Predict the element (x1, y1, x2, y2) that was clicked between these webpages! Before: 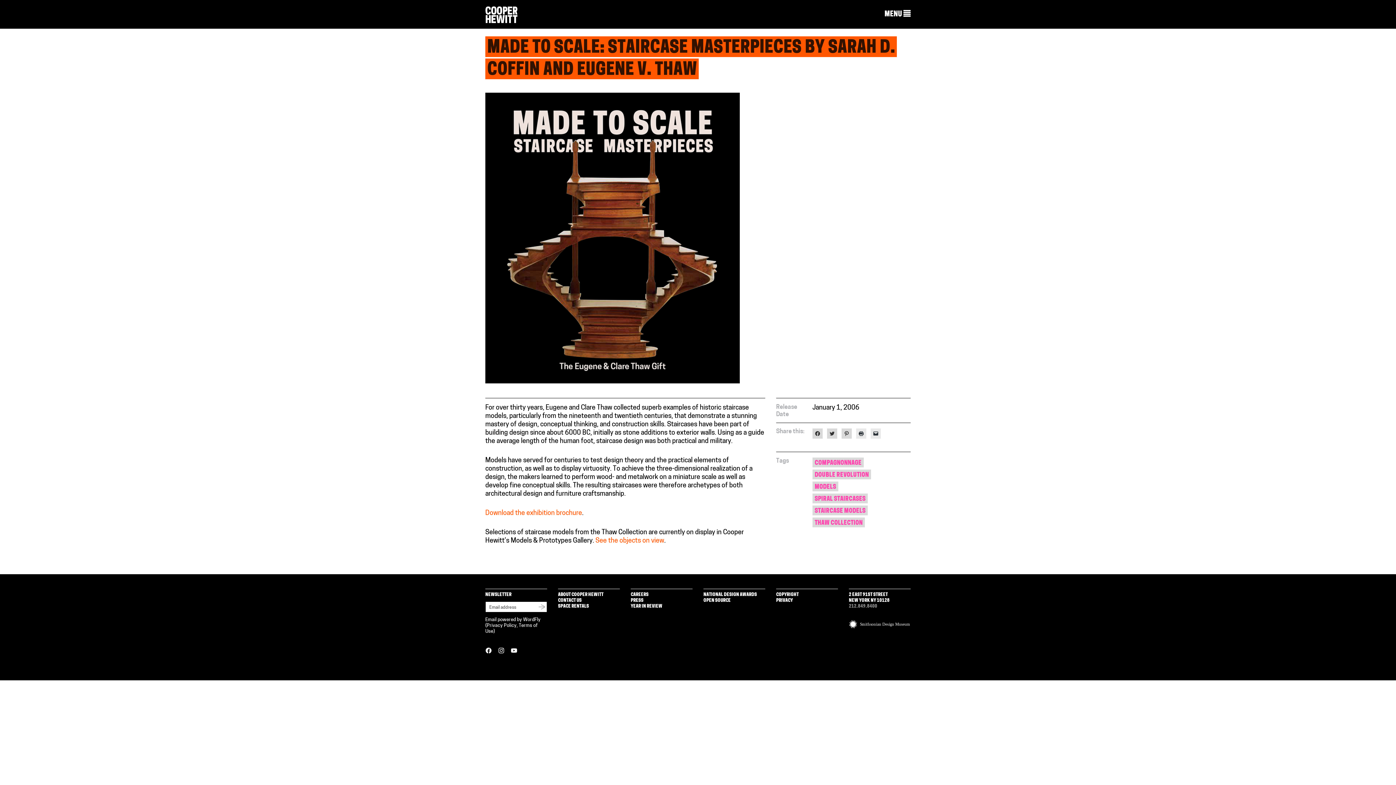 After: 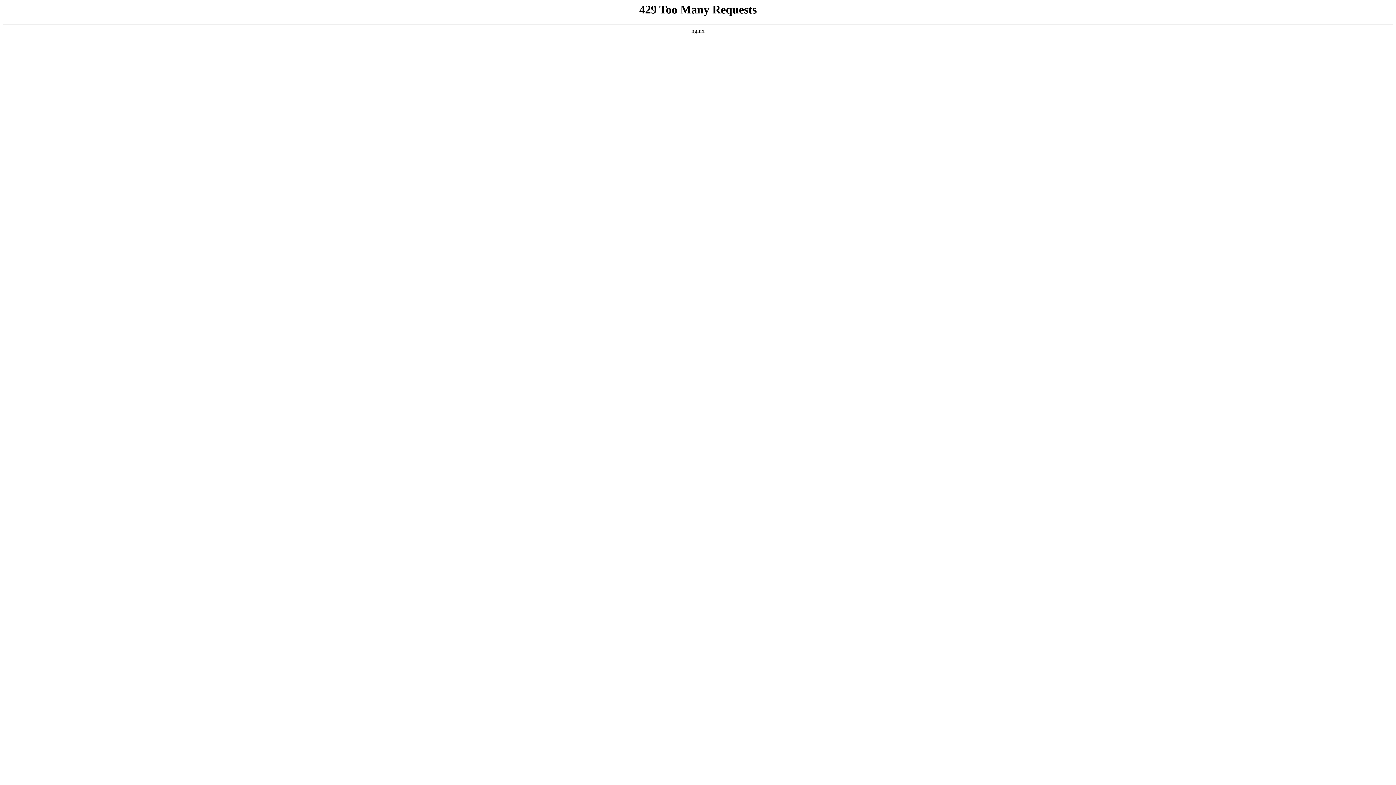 Action: bbox: (558, 592, 603, 597) label: ABOUT COOPER HEWITT